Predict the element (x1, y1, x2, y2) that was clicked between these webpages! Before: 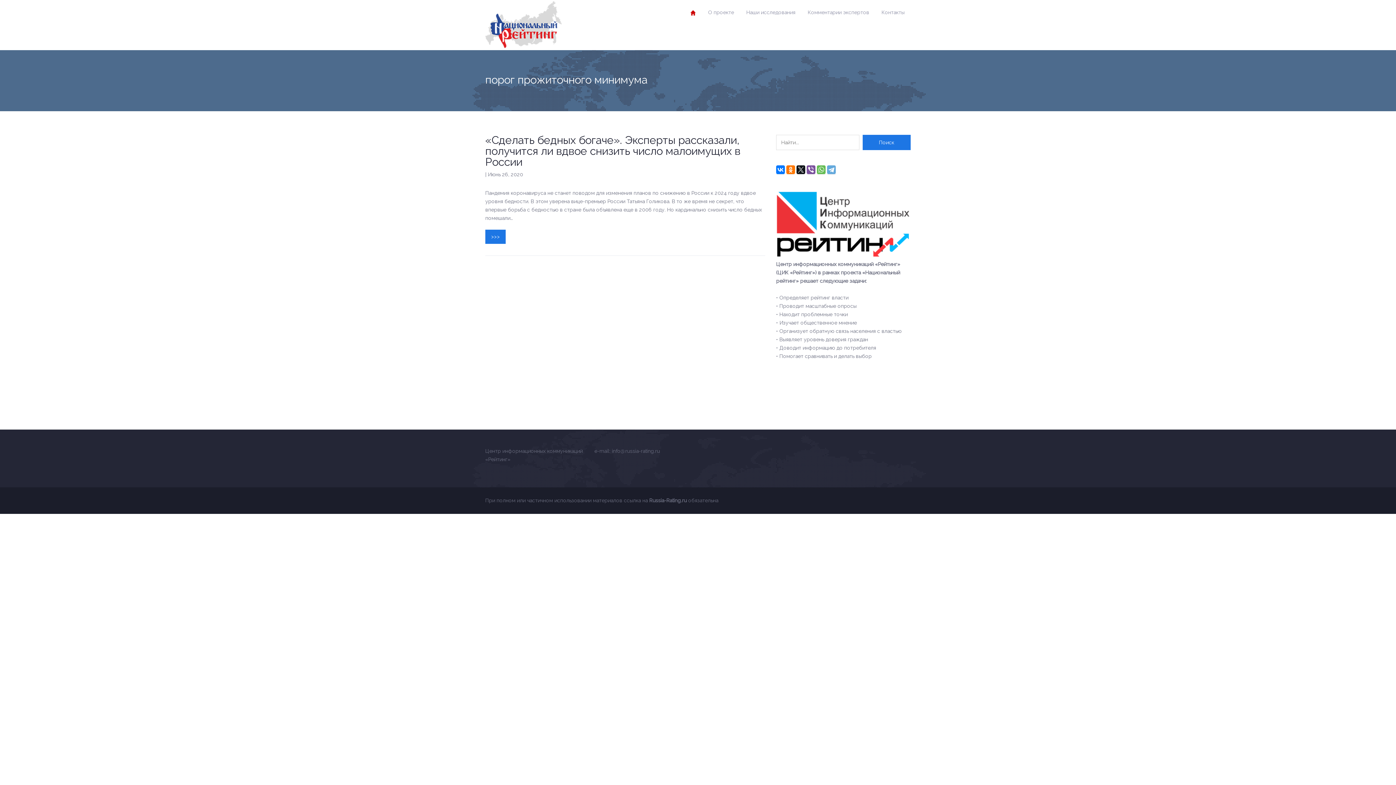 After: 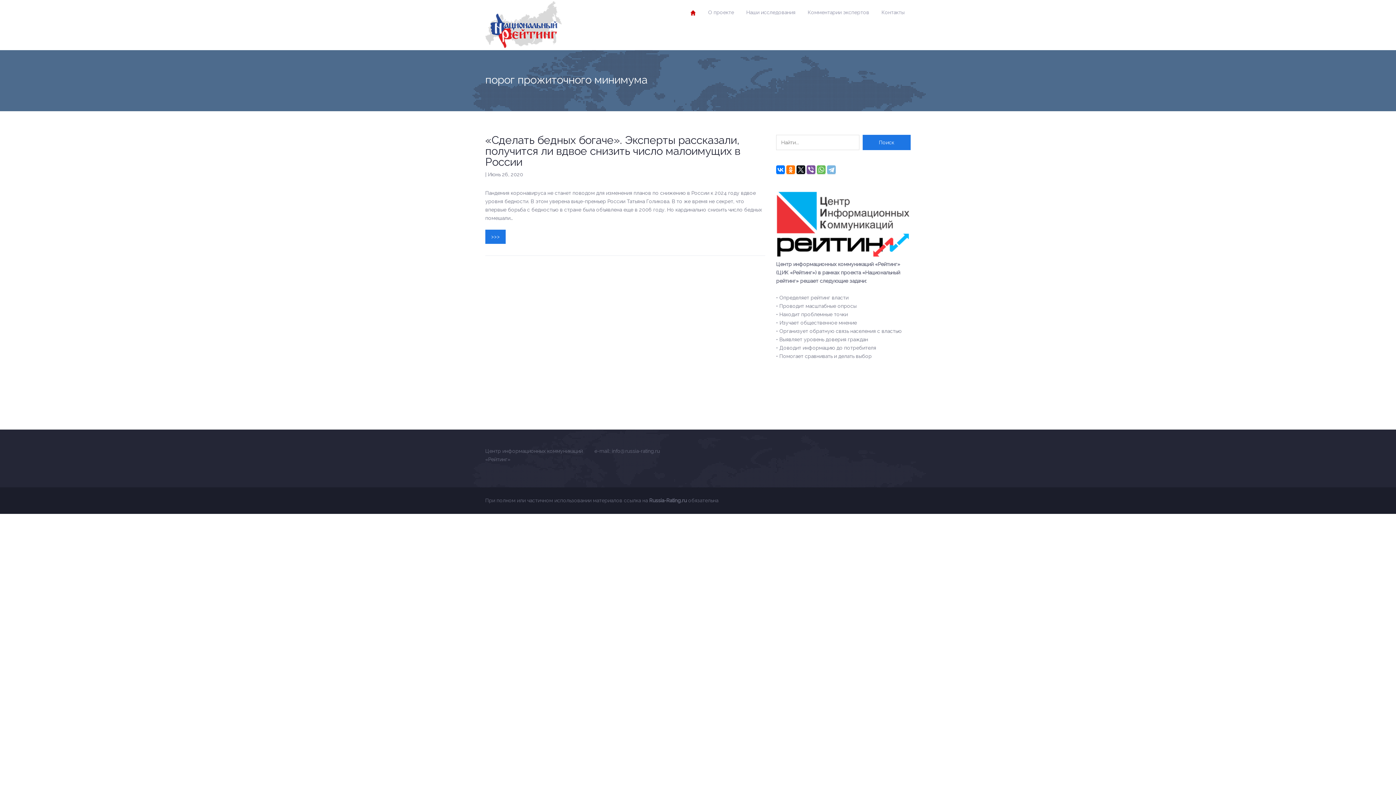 Action: bbox: (827, 165, 836, 174)